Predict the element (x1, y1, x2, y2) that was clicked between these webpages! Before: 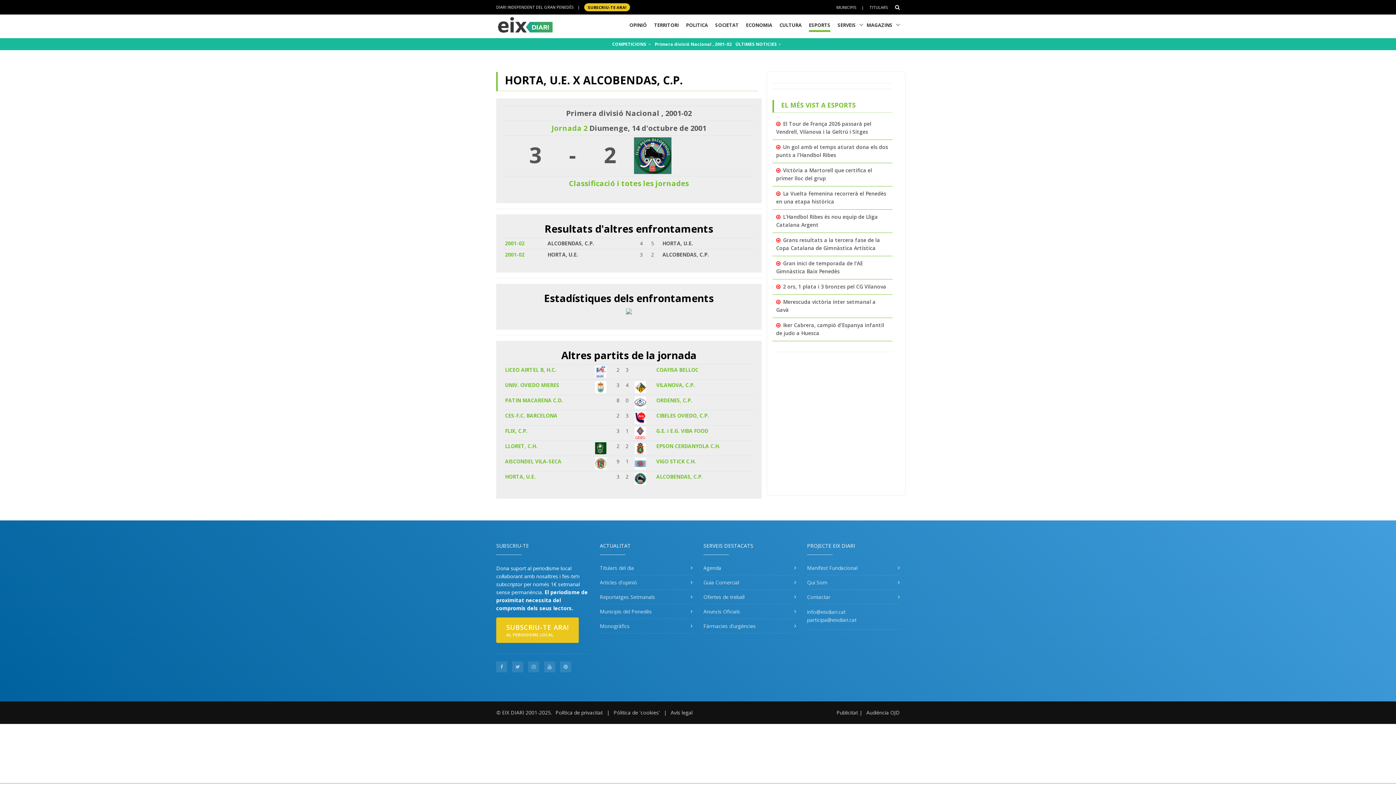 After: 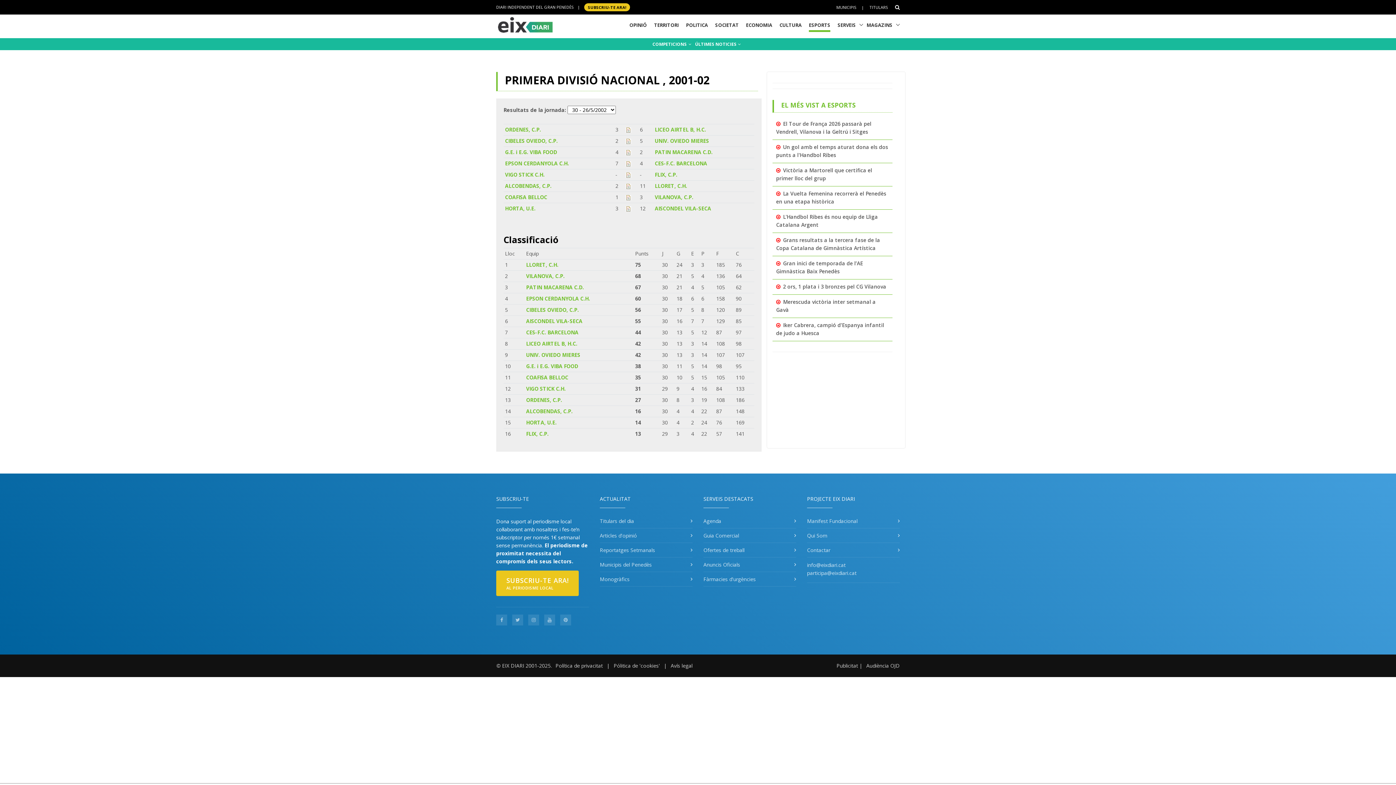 Action: bbox: (654, 41, 732, 47) label: Primera divisió Nacional , 2001-02